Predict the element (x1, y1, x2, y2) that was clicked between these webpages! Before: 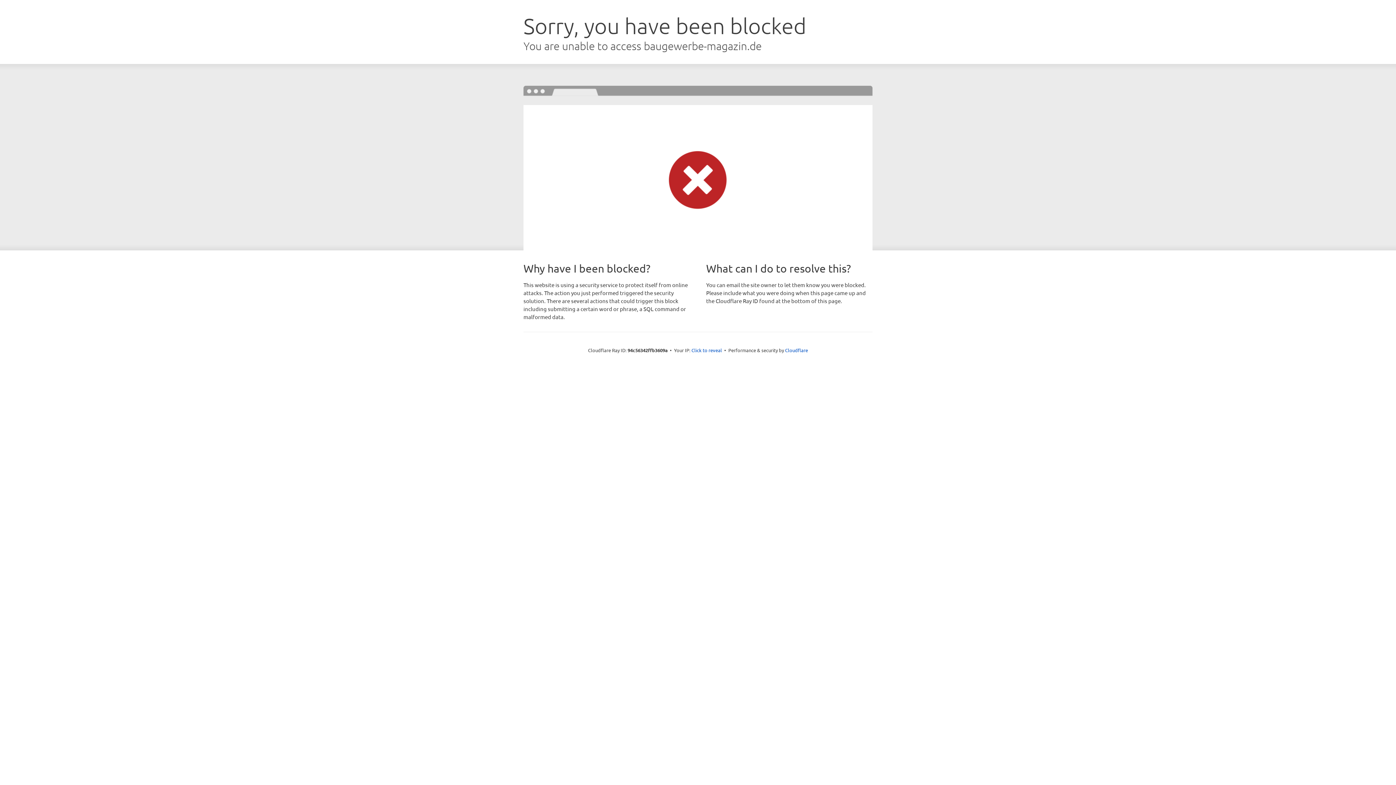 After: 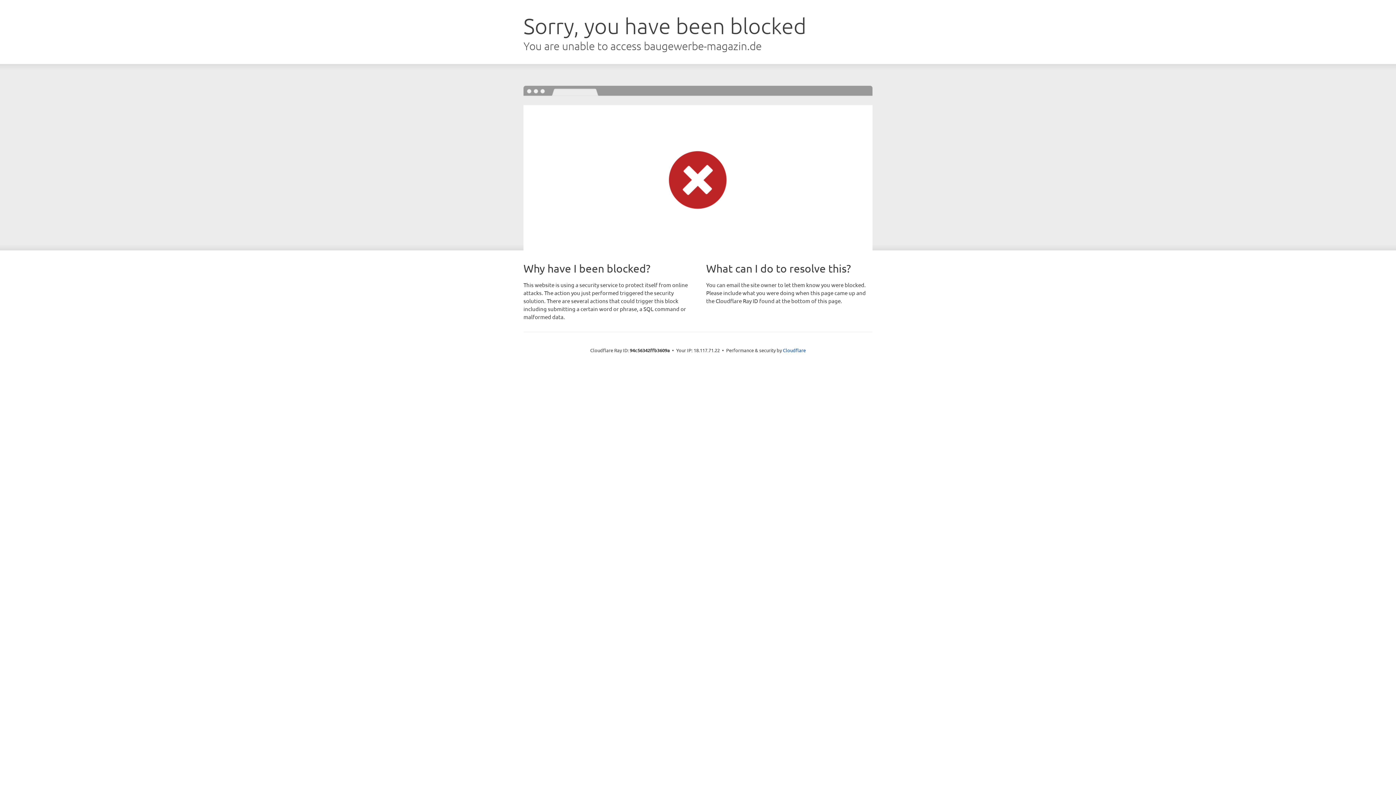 Action: label: Click to reveal bbox: (691, 346, 722, 353)